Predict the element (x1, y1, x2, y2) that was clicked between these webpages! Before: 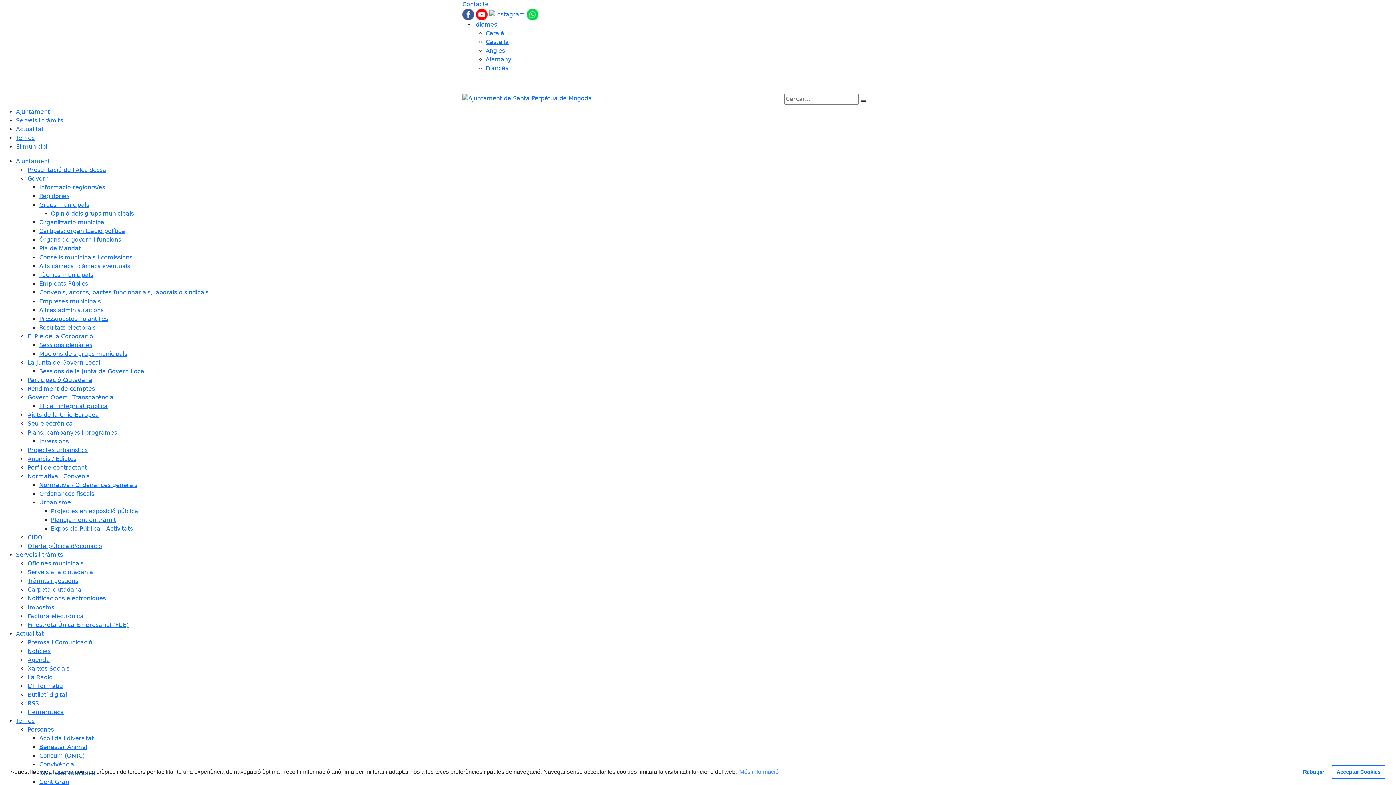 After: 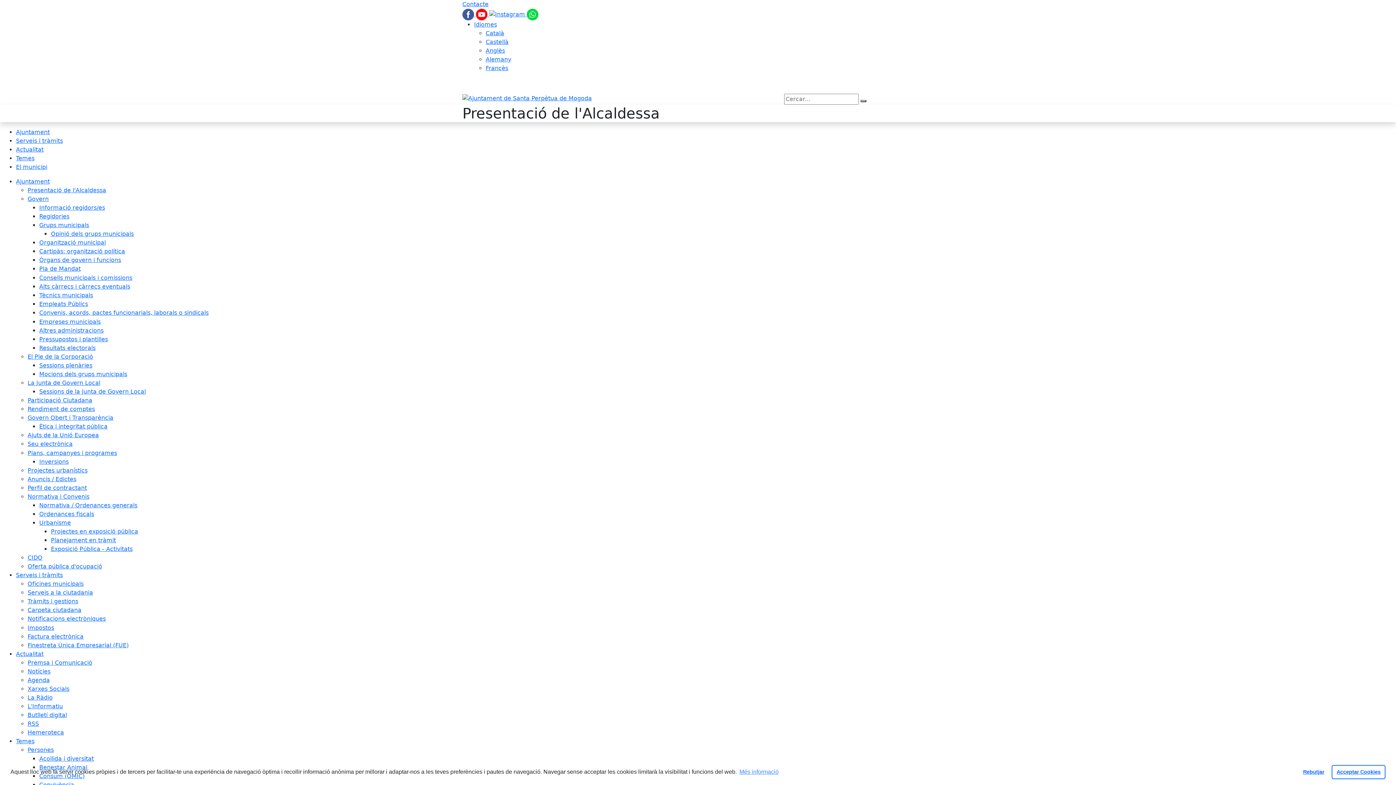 Action: bbox: (27, 166, 106, 173) label: Presentació de l'Alcaldessa